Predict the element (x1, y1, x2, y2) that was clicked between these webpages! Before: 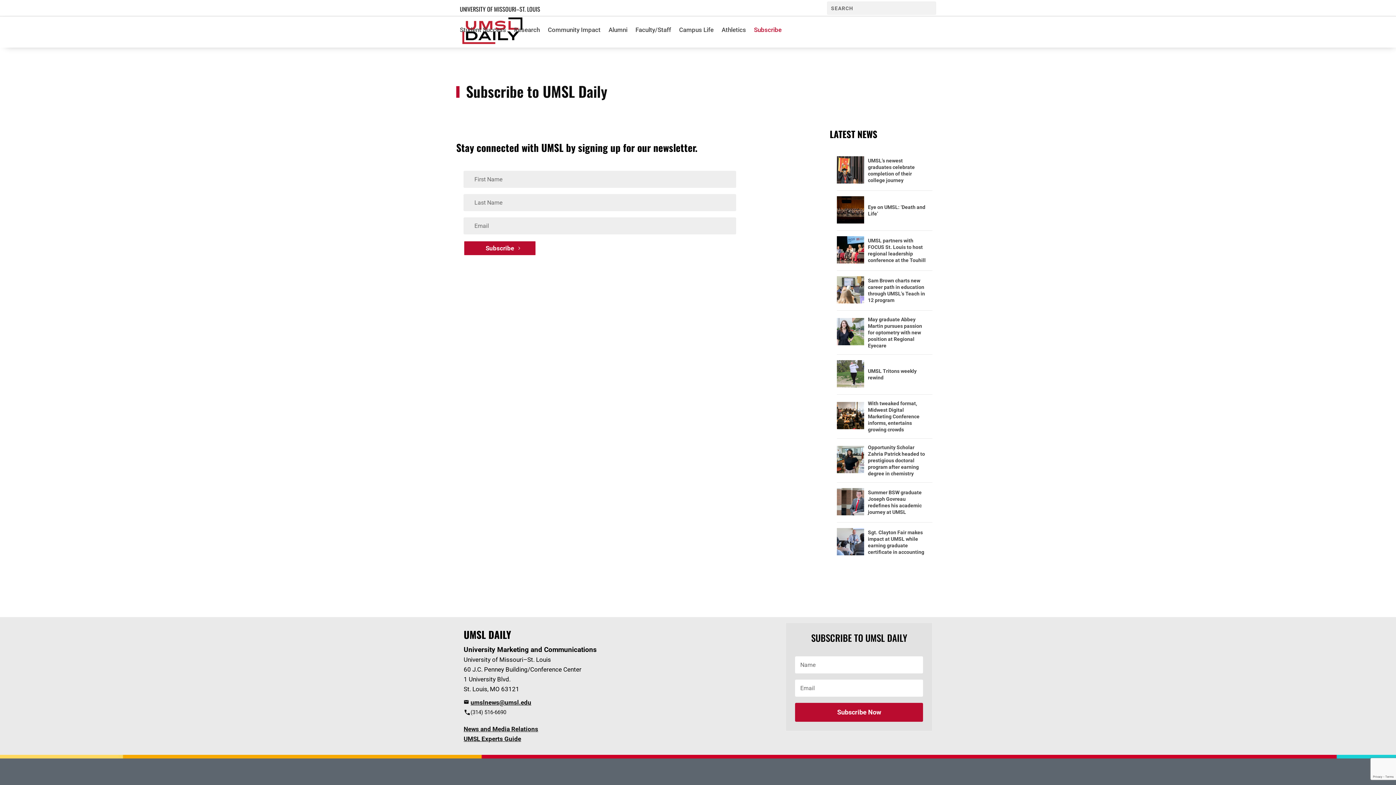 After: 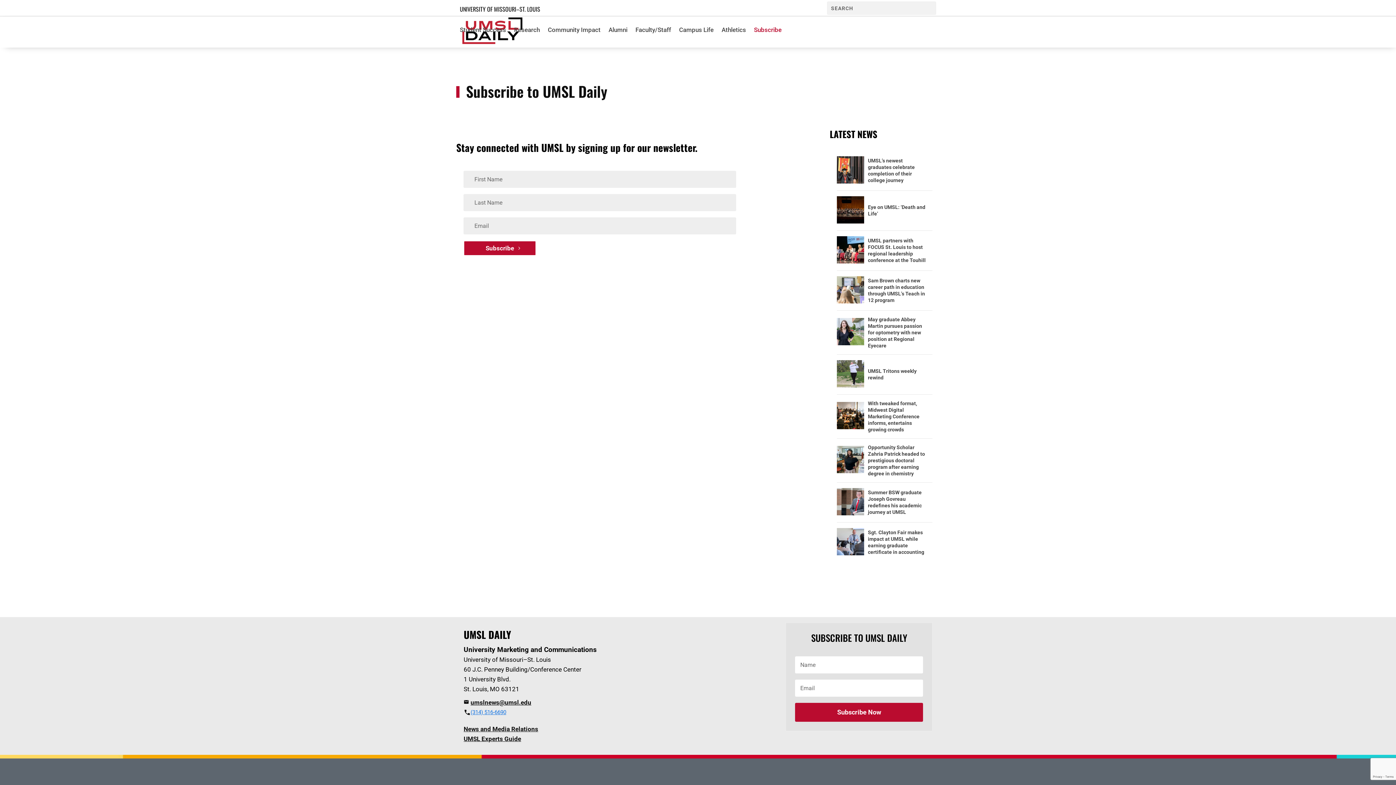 Action: bbox: (470, 707, 506, 717) label: (314) 516-6690